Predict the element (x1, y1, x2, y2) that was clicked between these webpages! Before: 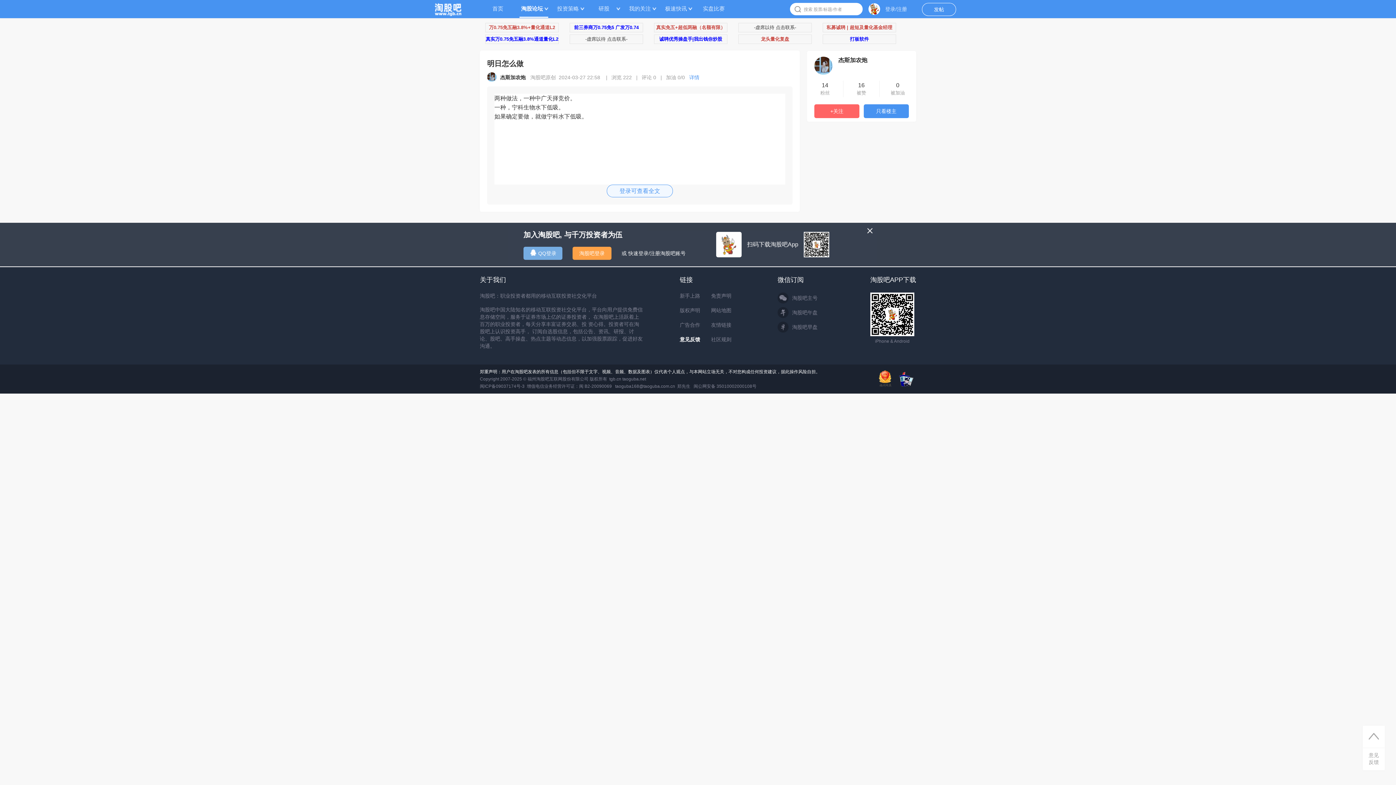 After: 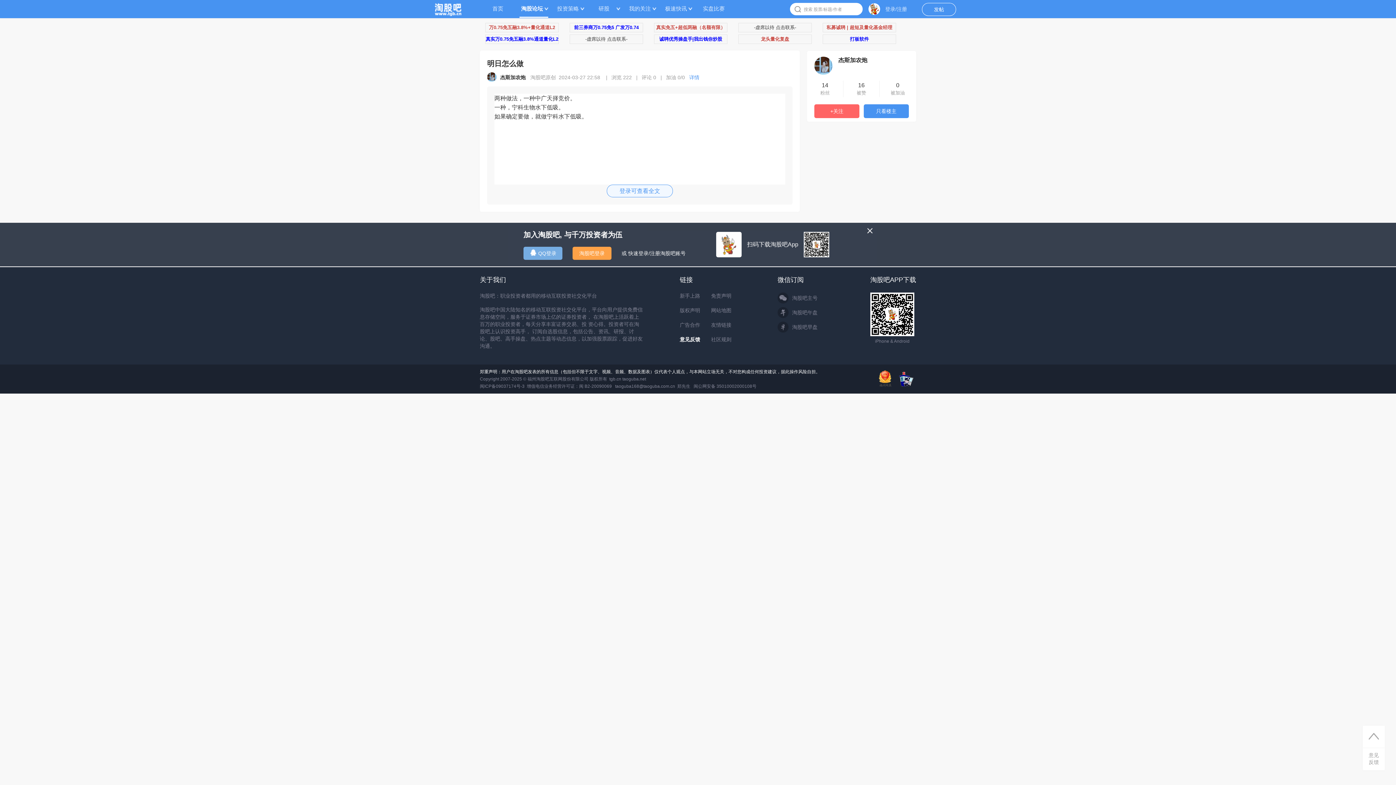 Action: bbox: (480, 384, 524, 389) label: 闽ICP备09037174号-3